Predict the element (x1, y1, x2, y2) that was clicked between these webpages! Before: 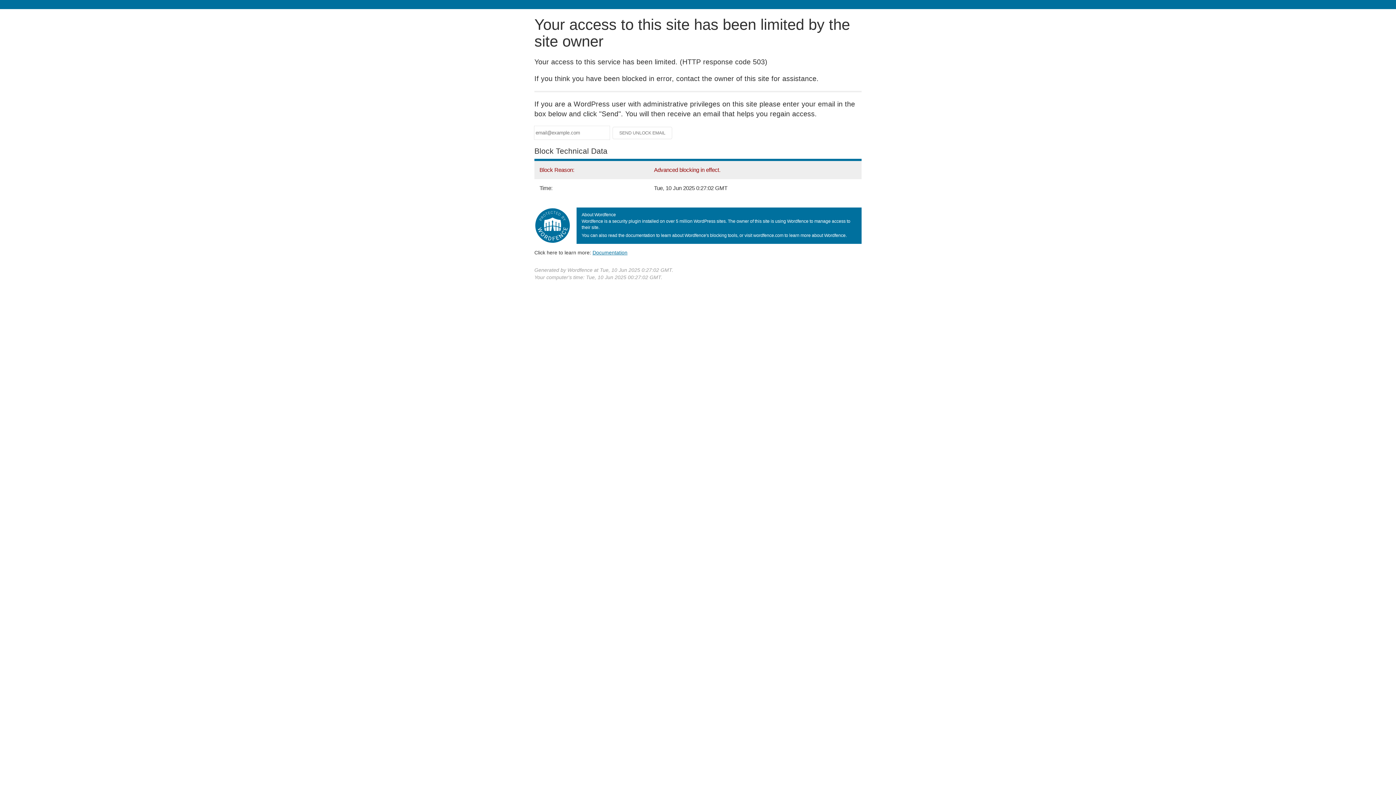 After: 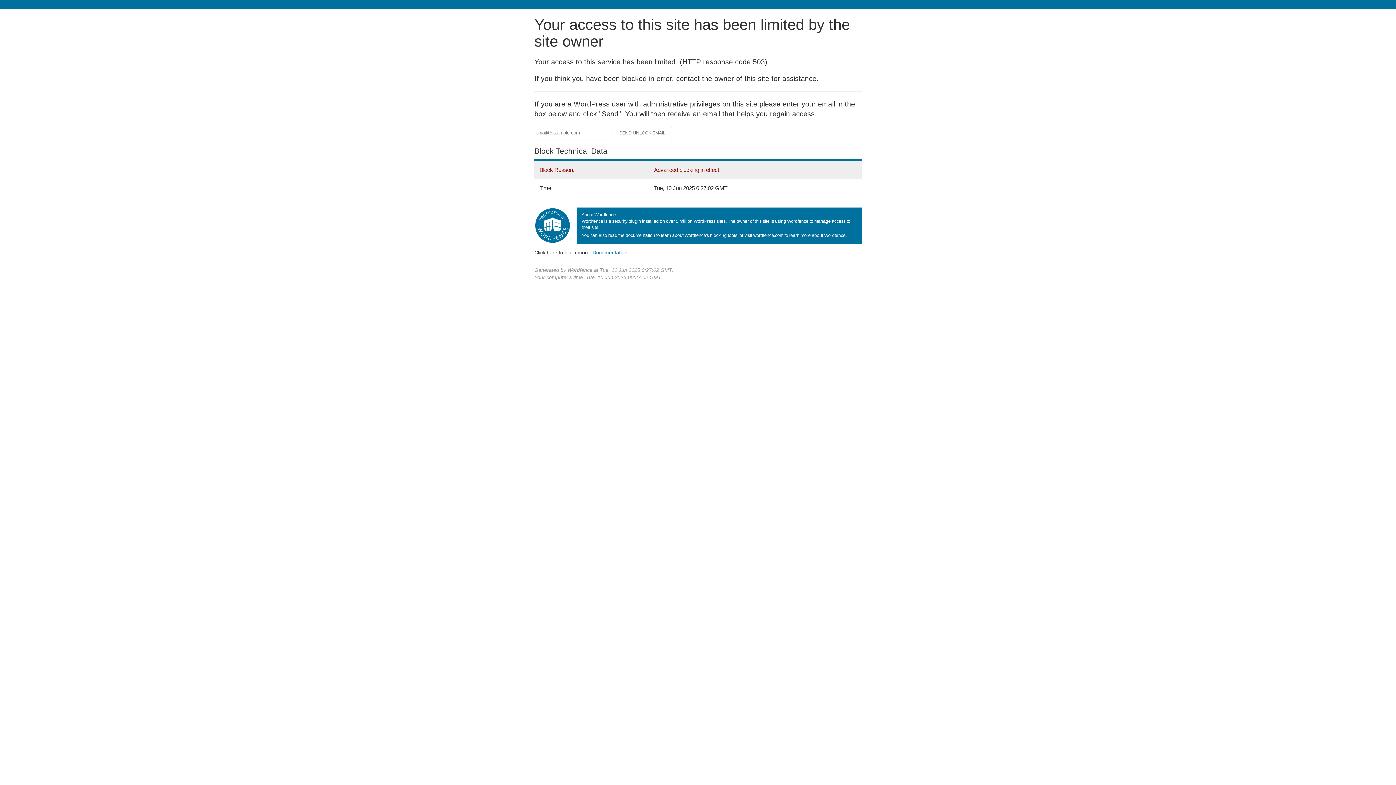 Action: bbox: (592, 249, 627, 255) label: Documentation
(opens in new tab)